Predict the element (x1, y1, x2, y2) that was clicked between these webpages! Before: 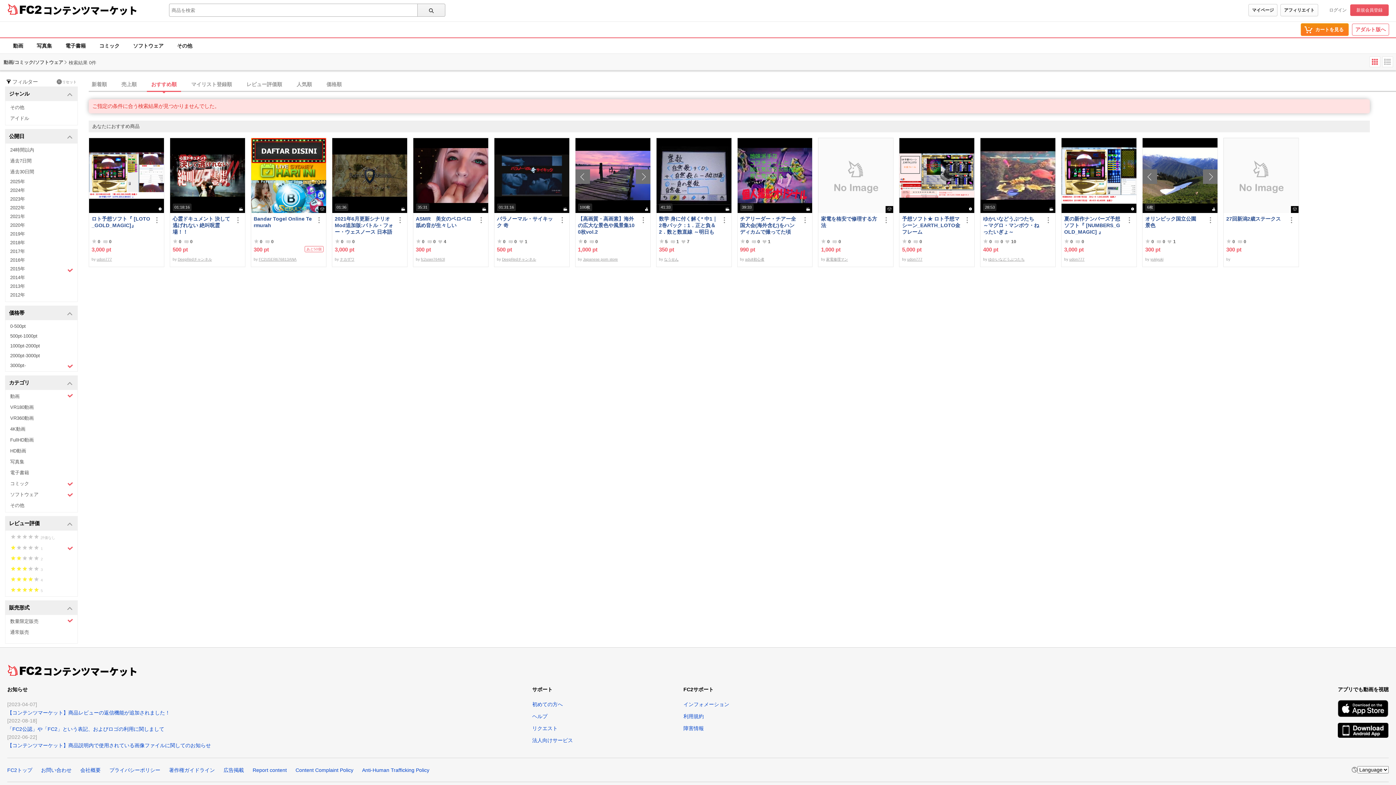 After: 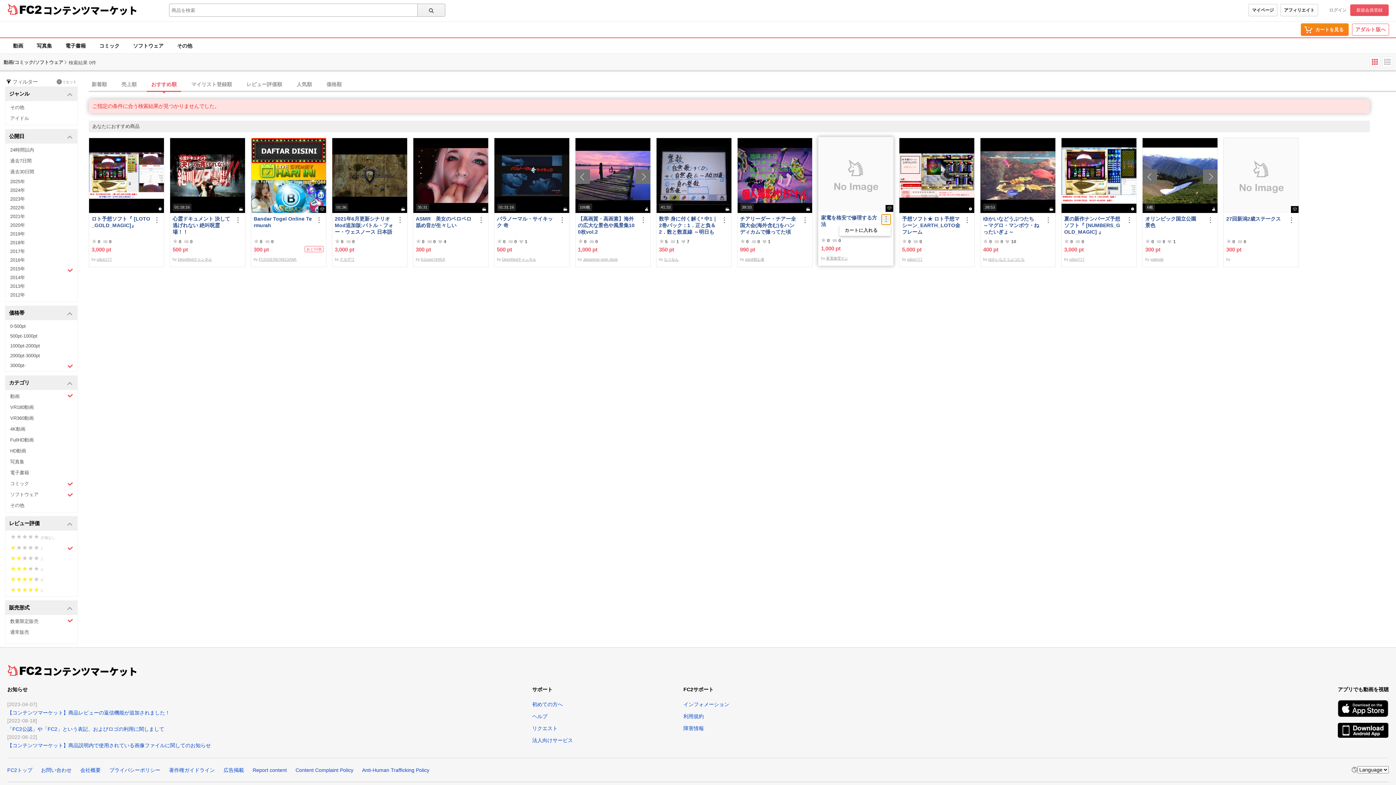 Action: bbox: (881, 215, 891, 224)